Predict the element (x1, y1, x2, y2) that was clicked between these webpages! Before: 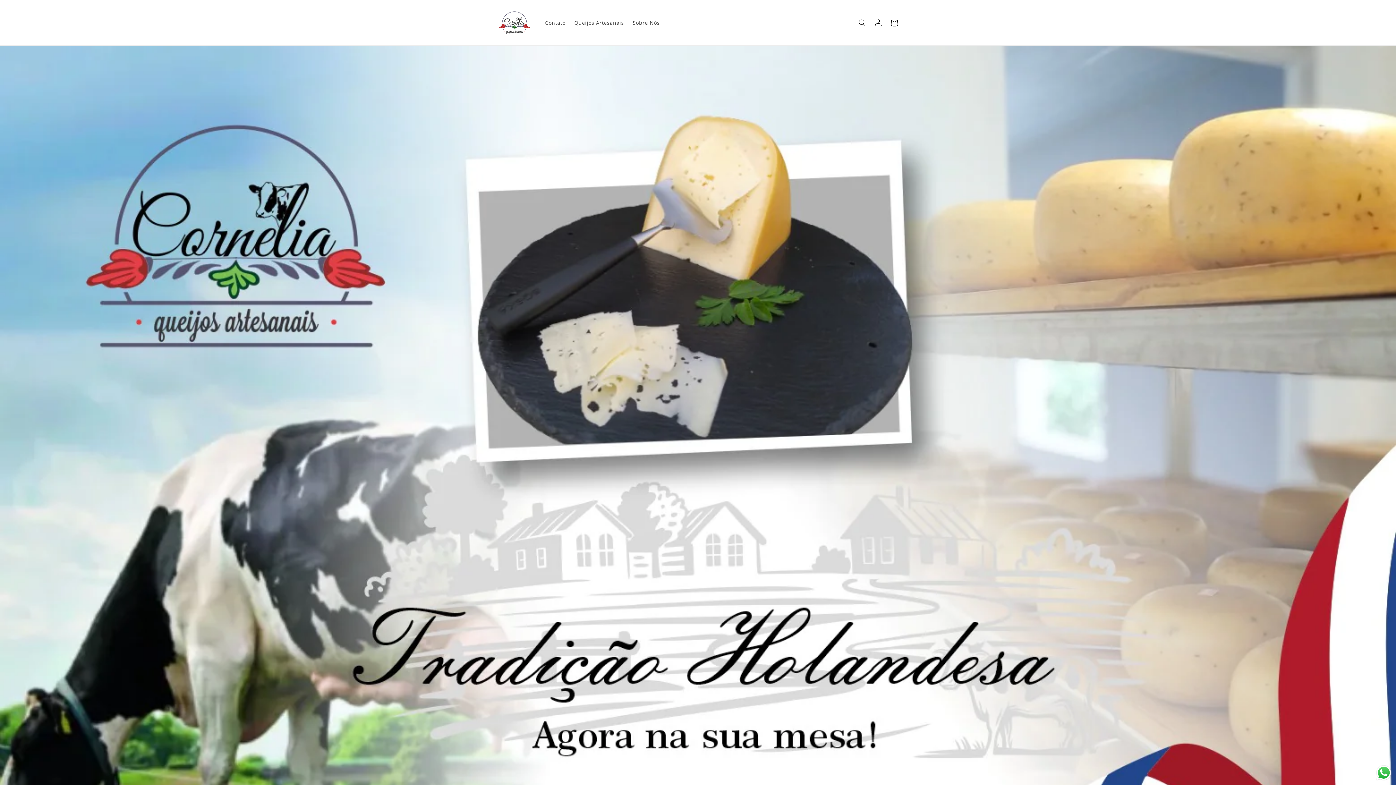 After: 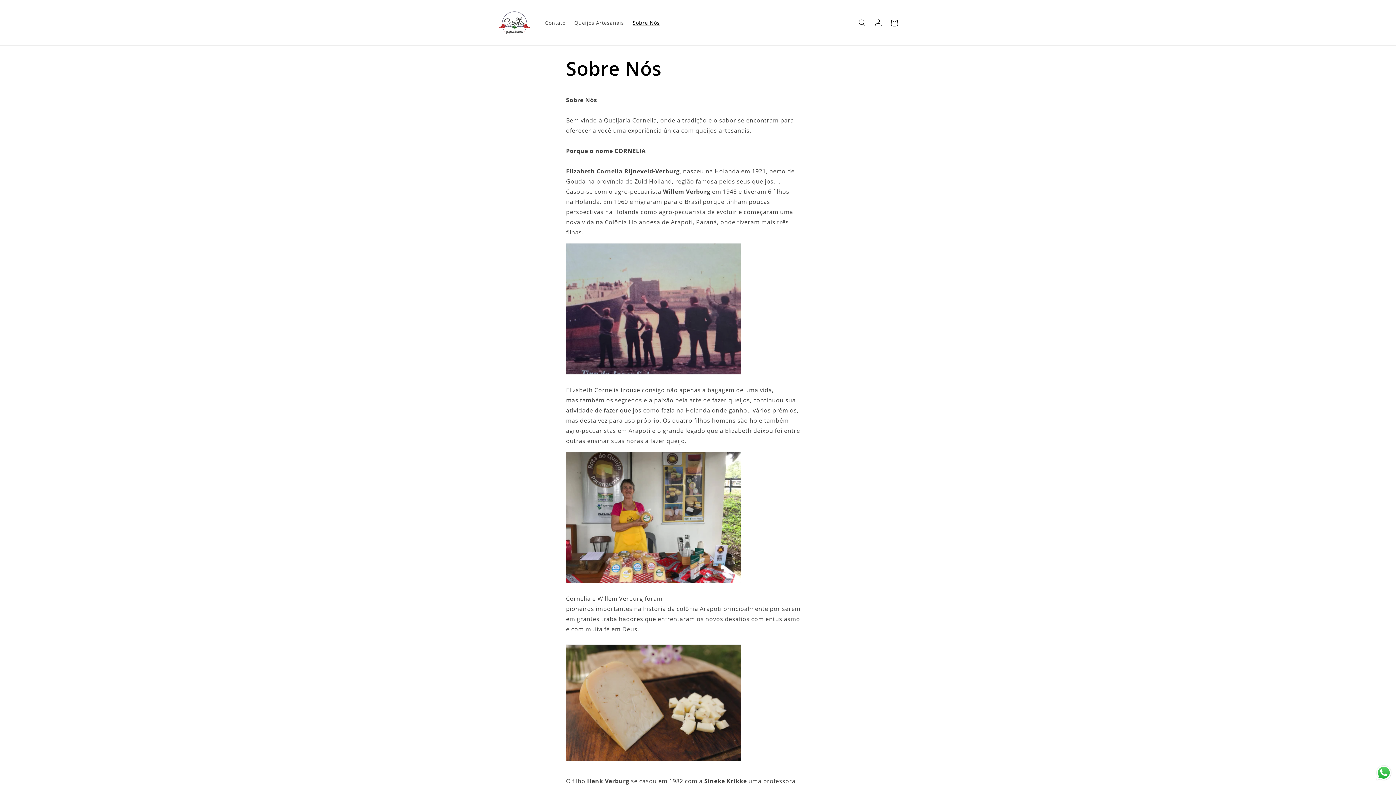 Action: label: Sobre Nós bbox: (628, 15, 664, 30)